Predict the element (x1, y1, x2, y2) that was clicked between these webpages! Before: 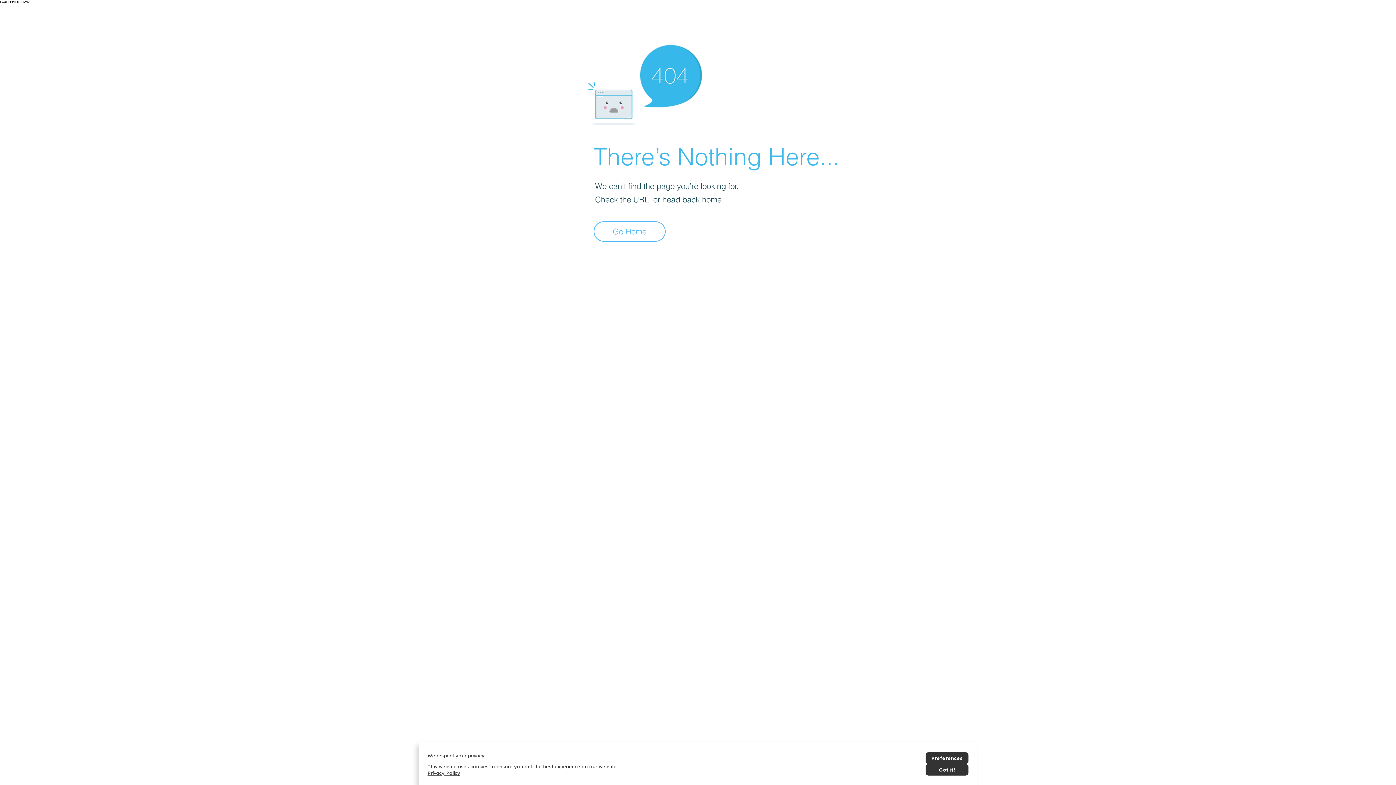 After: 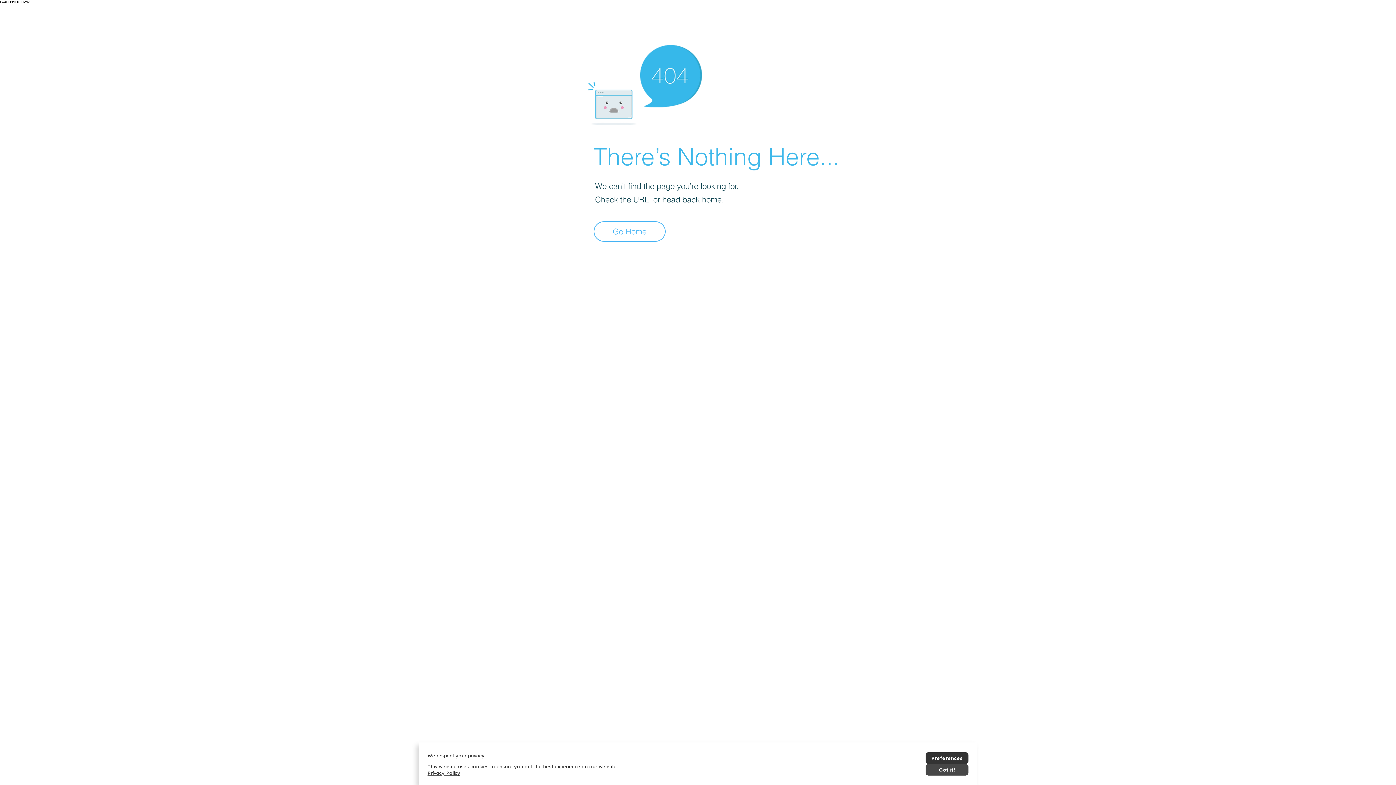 Action: bbox: (925, 764, 968, 775) label: Got it!